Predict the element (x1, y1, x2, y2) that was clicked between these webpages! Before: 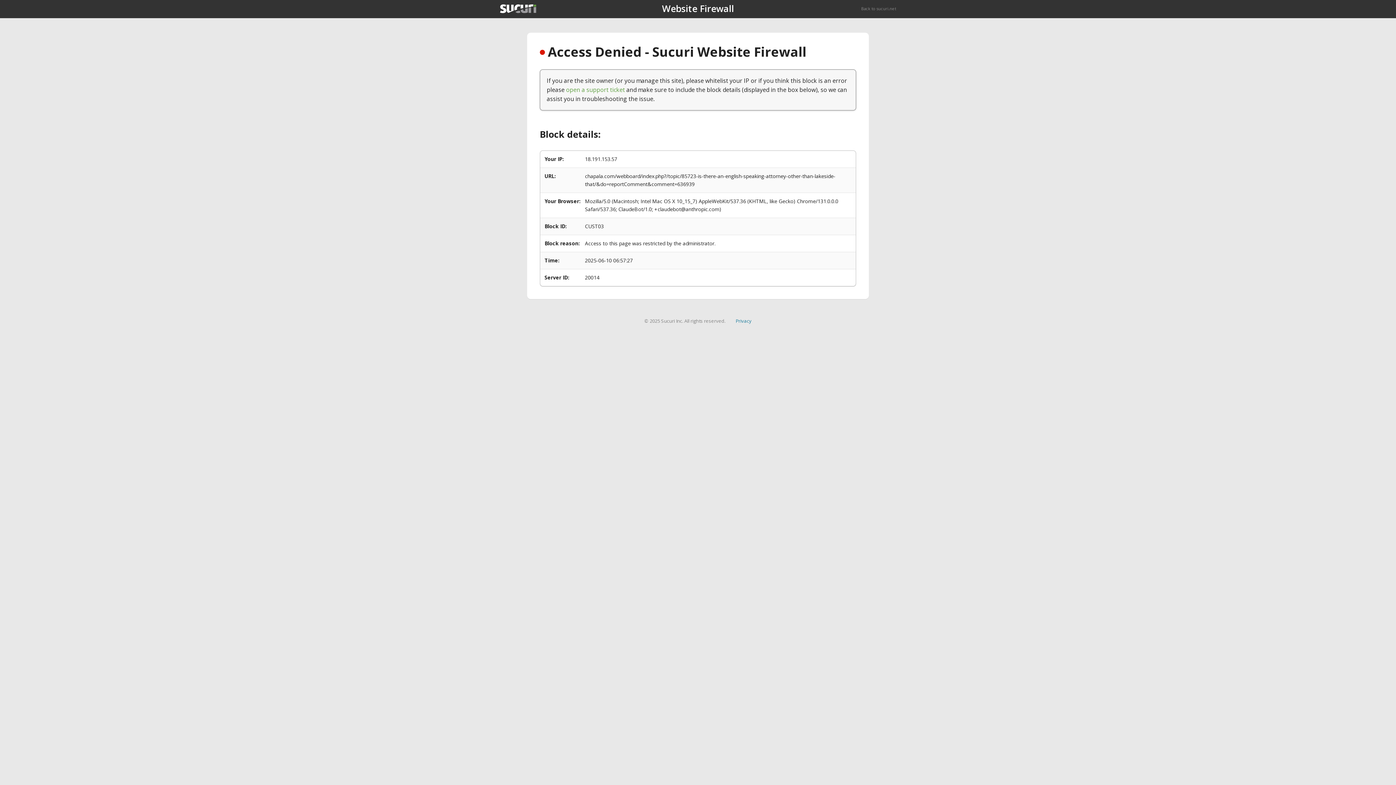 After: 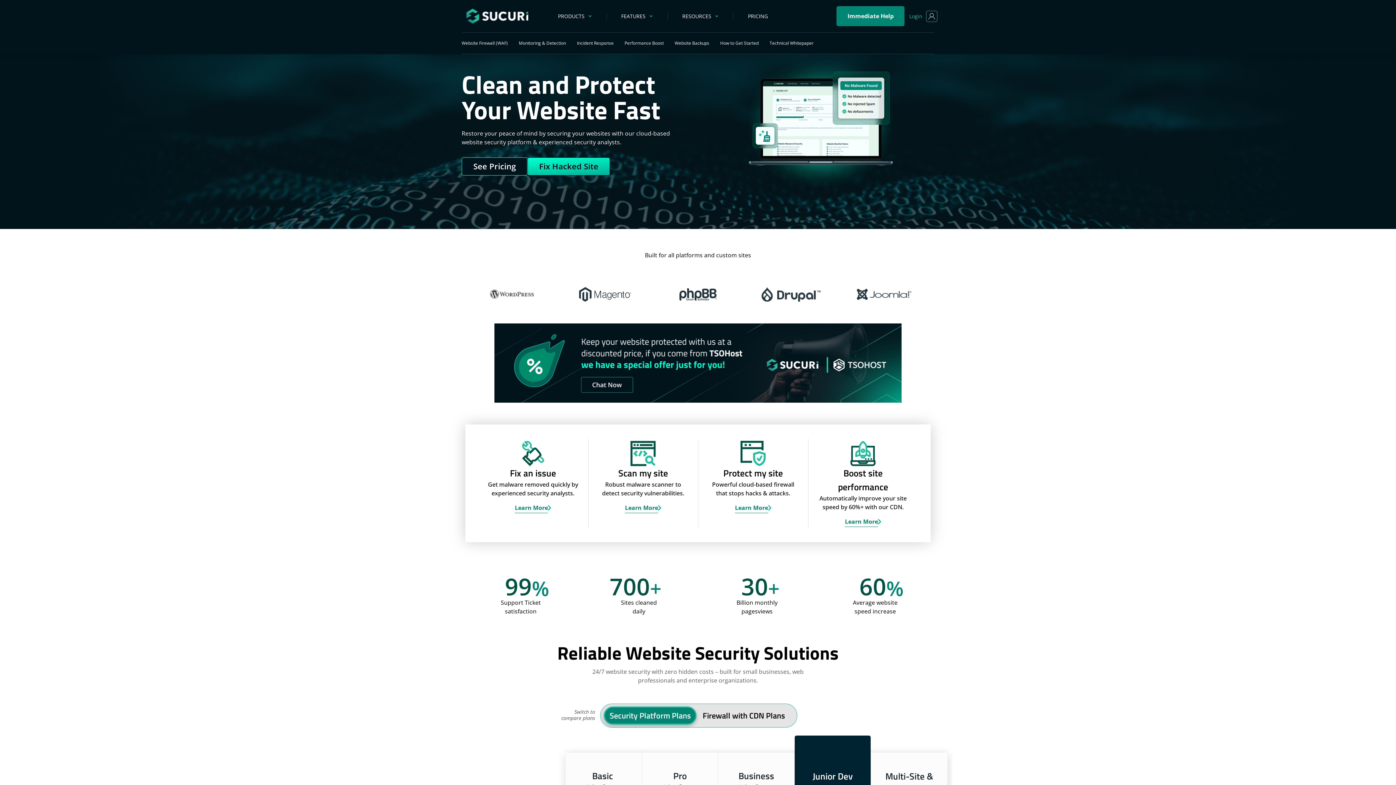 Action: bbox: (500, 4, 536, 13)